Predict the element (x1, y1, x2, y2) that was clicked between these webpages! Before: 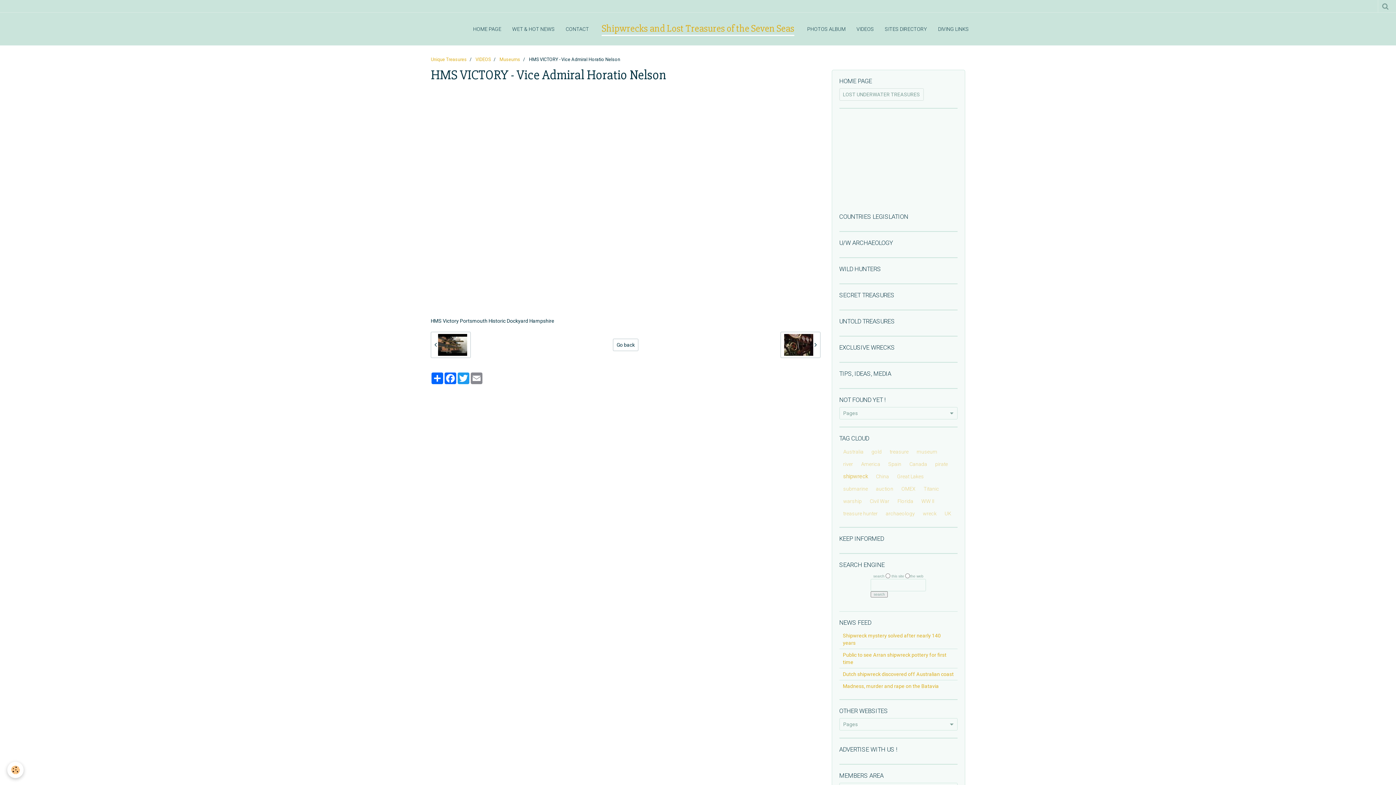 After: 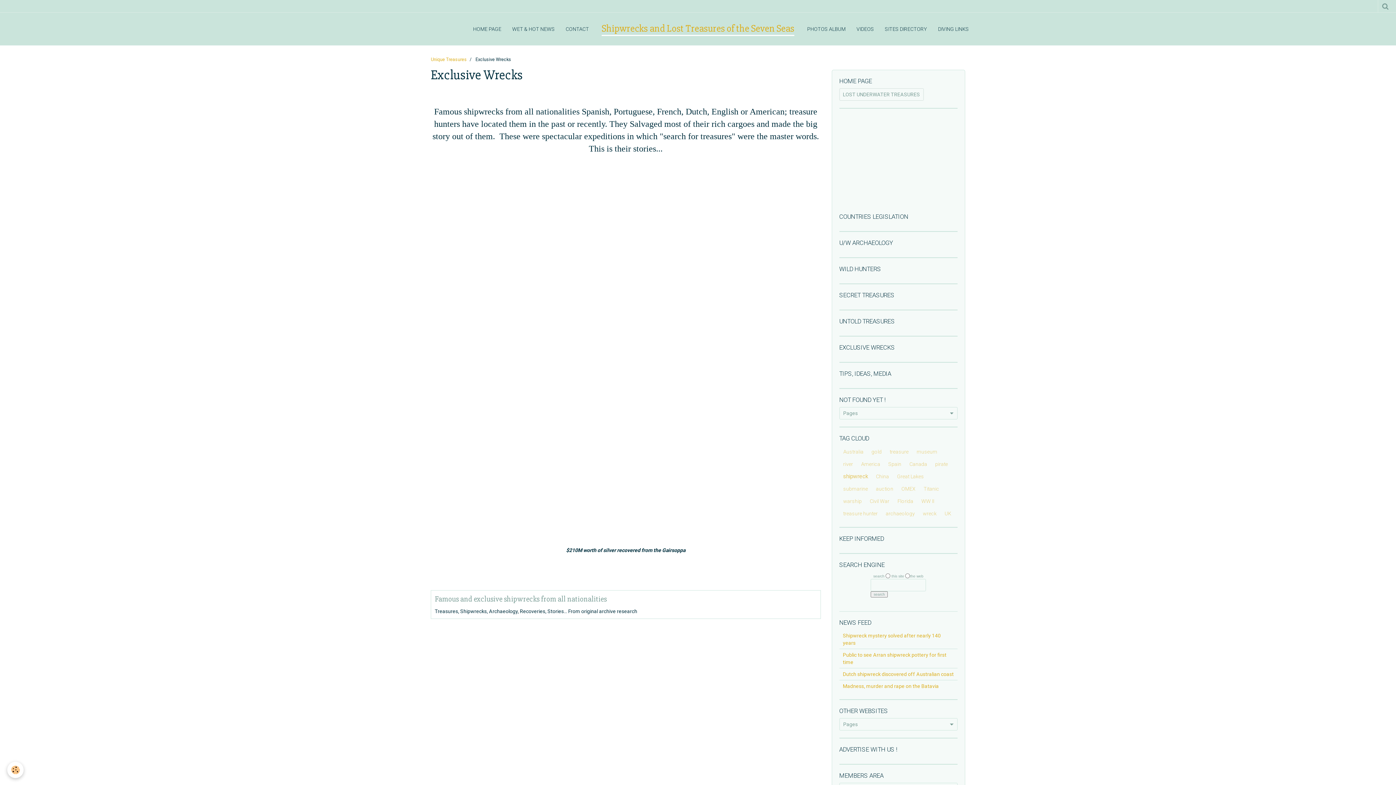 Action: label: EXCLUSIVE WRECKS bbox: (839, 344, 957, 351)